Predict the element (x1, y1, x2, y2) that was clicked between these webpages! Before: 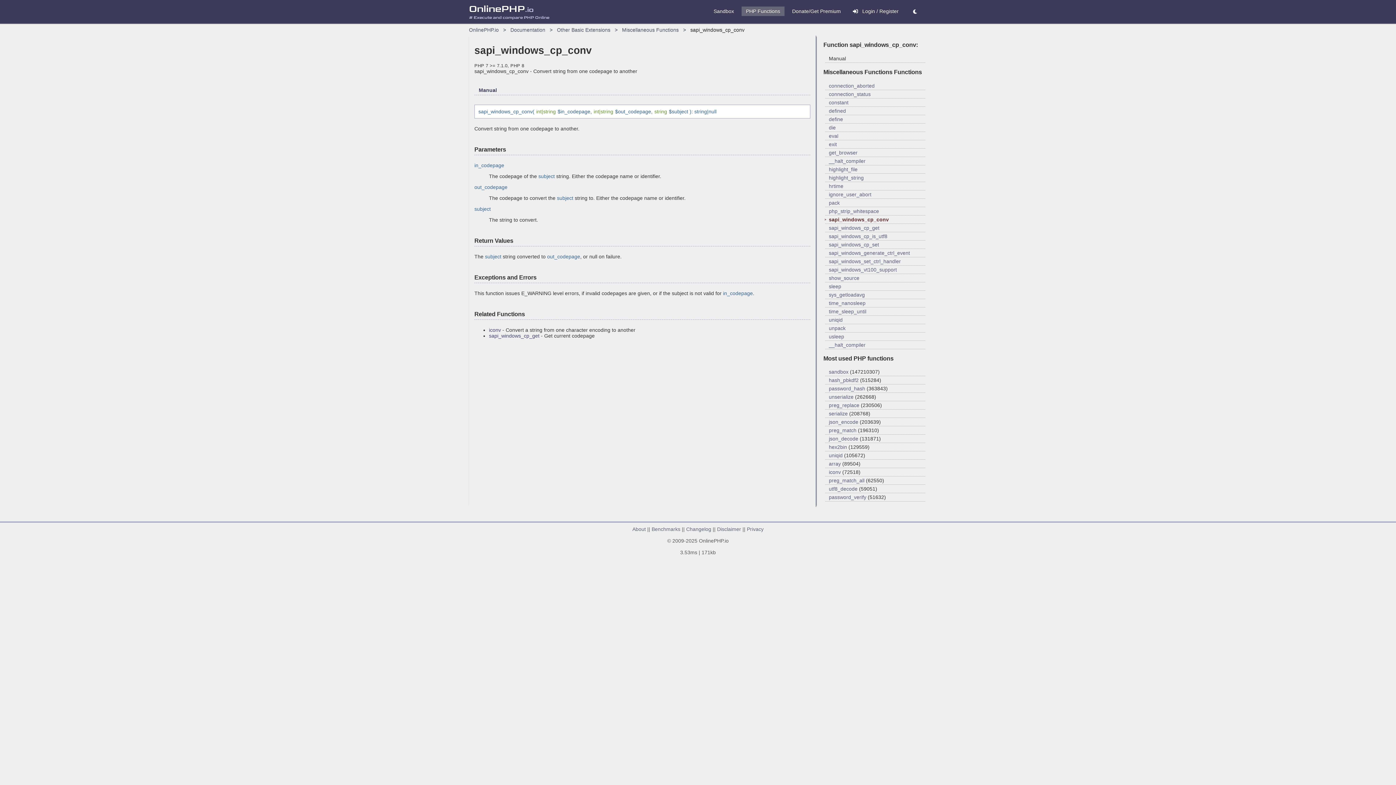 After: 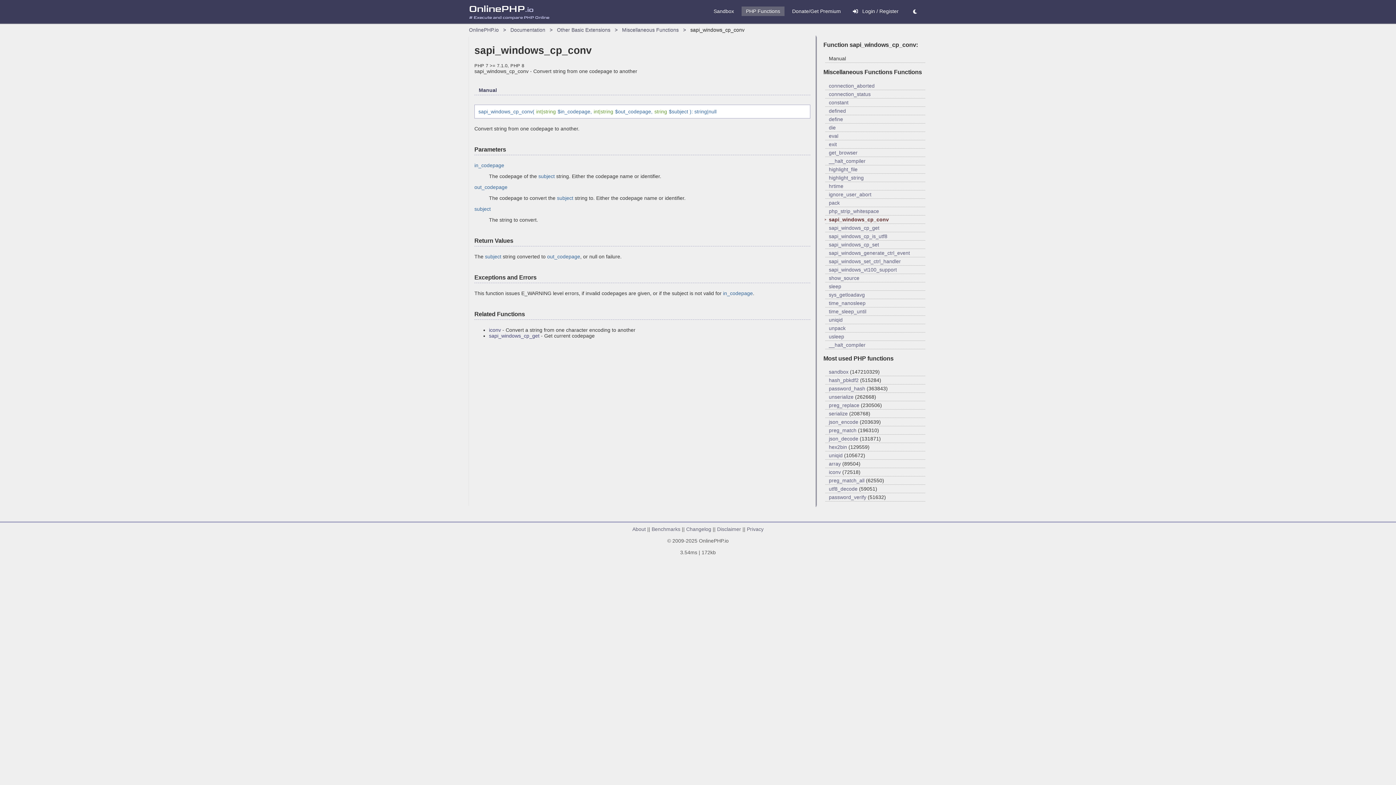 Action: label: sapi_windows_cp_conv bbox: (829, 216, 889, 222)